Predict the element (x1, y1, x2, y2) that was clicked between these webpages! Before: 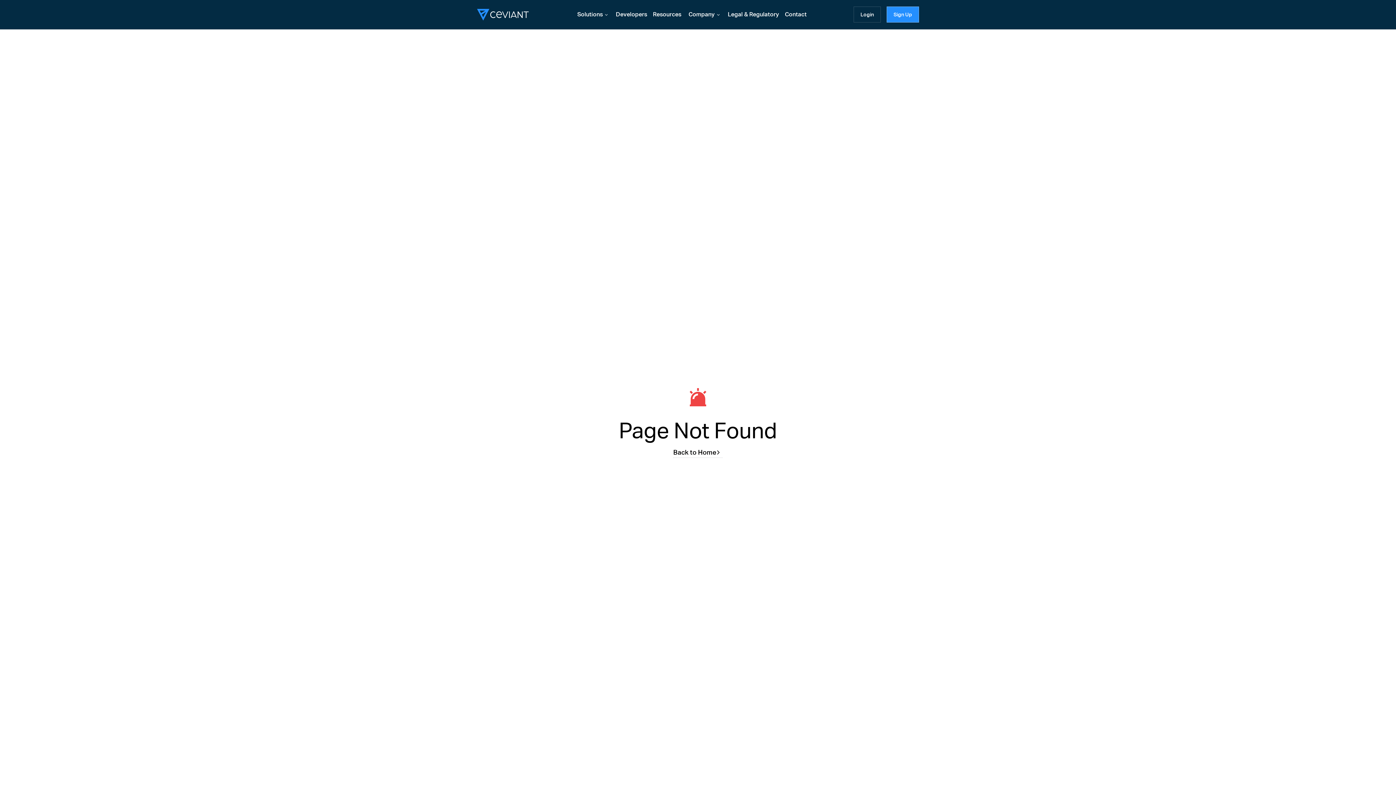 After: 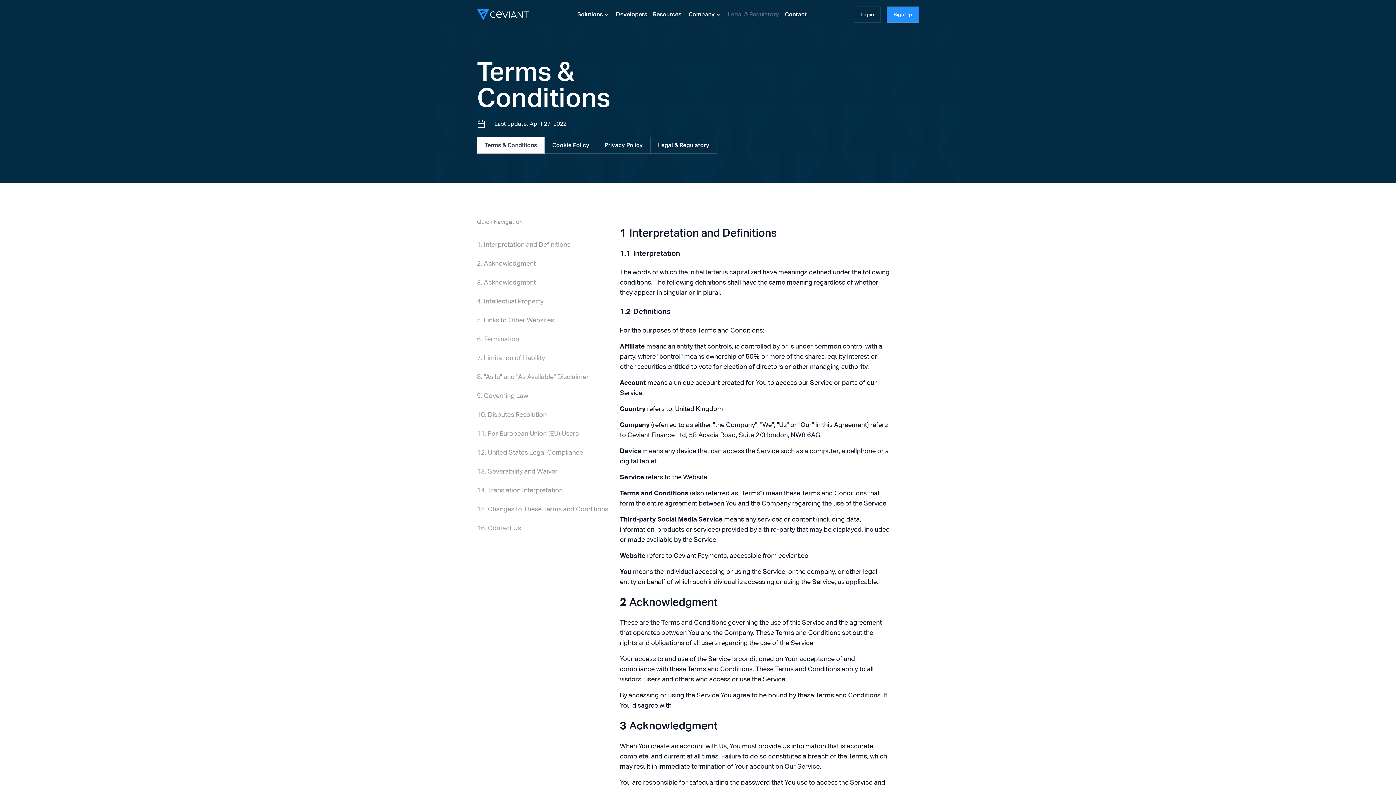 Action: label: Legal & Regulatory bbox: (728, 10, 779, 17)